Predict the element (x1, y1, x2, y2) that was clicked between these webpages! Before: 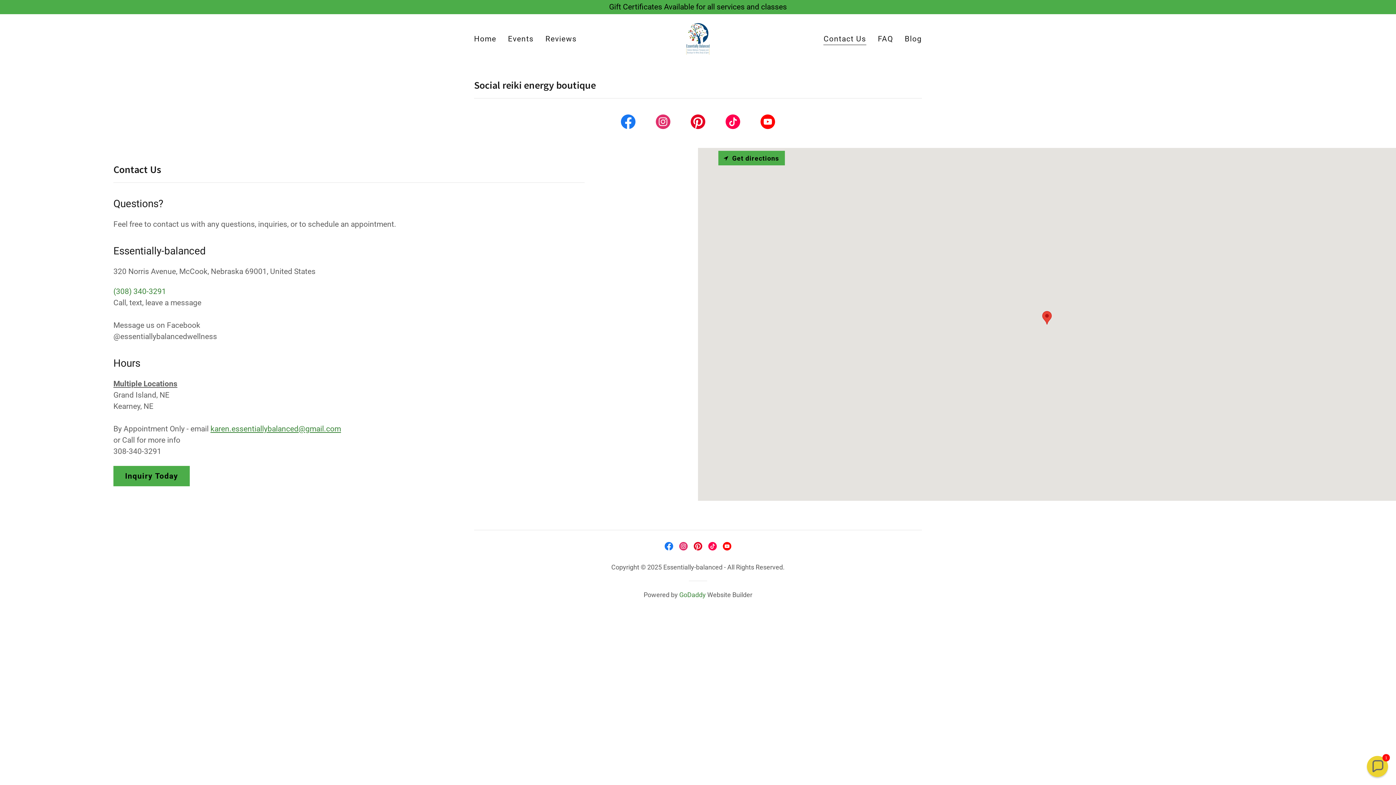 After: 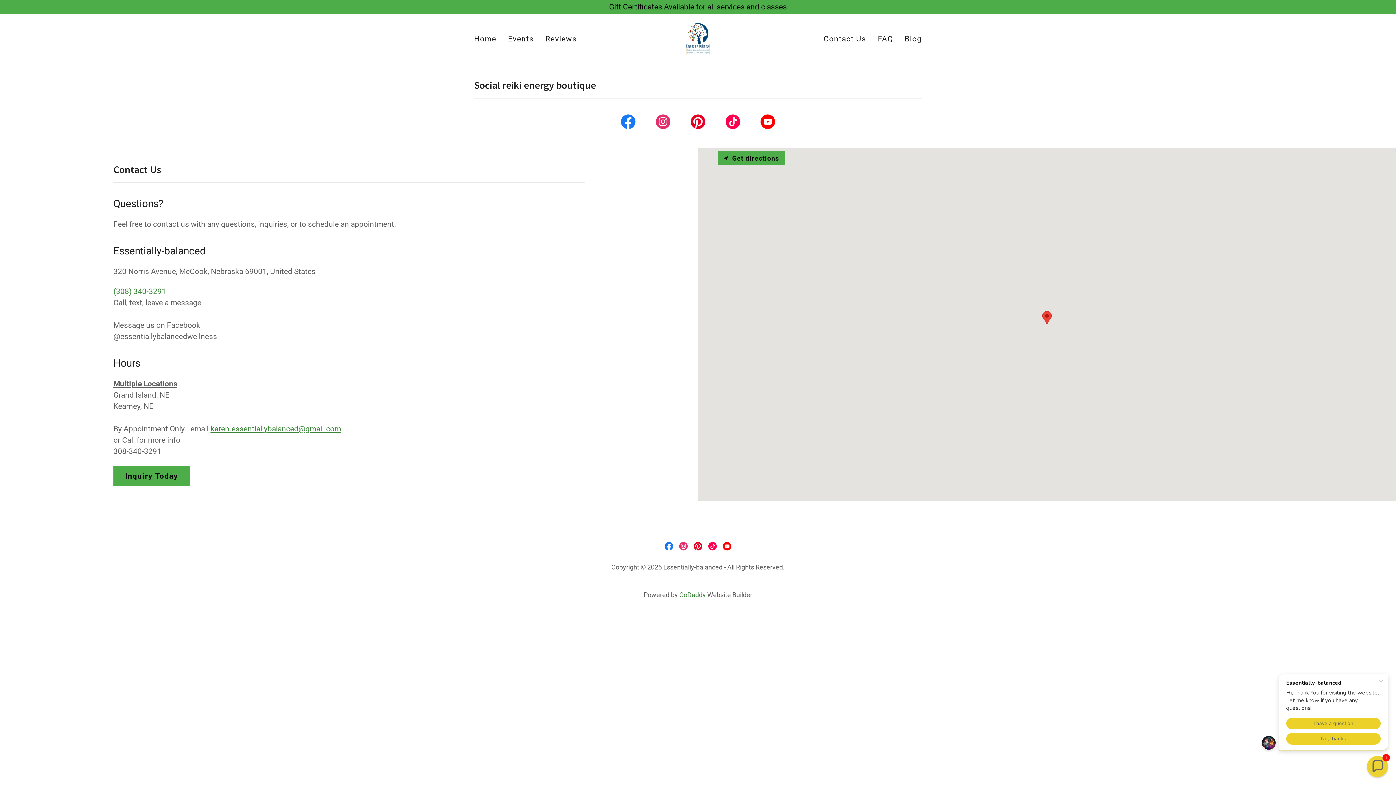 Action: label: TikTok bbox: (705, 539, 720, 553)